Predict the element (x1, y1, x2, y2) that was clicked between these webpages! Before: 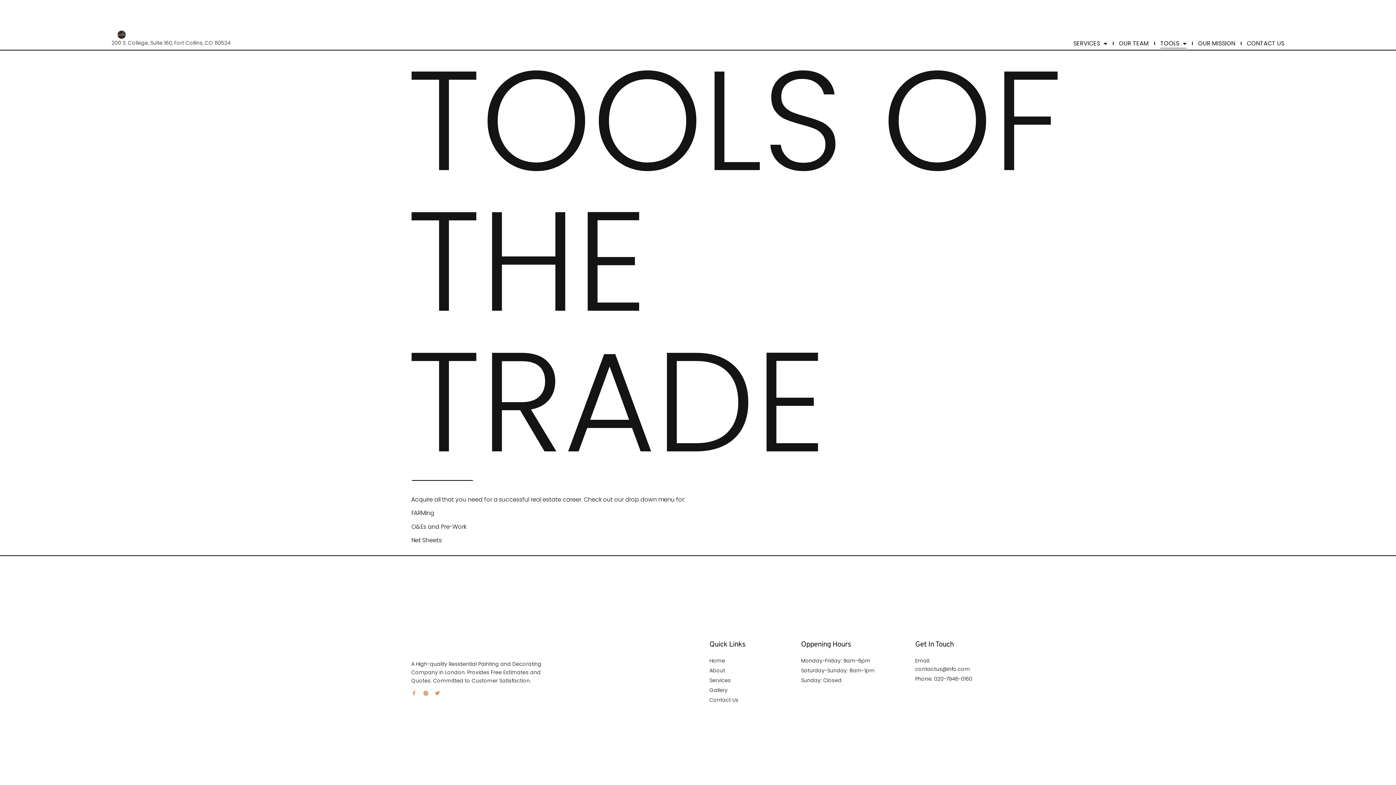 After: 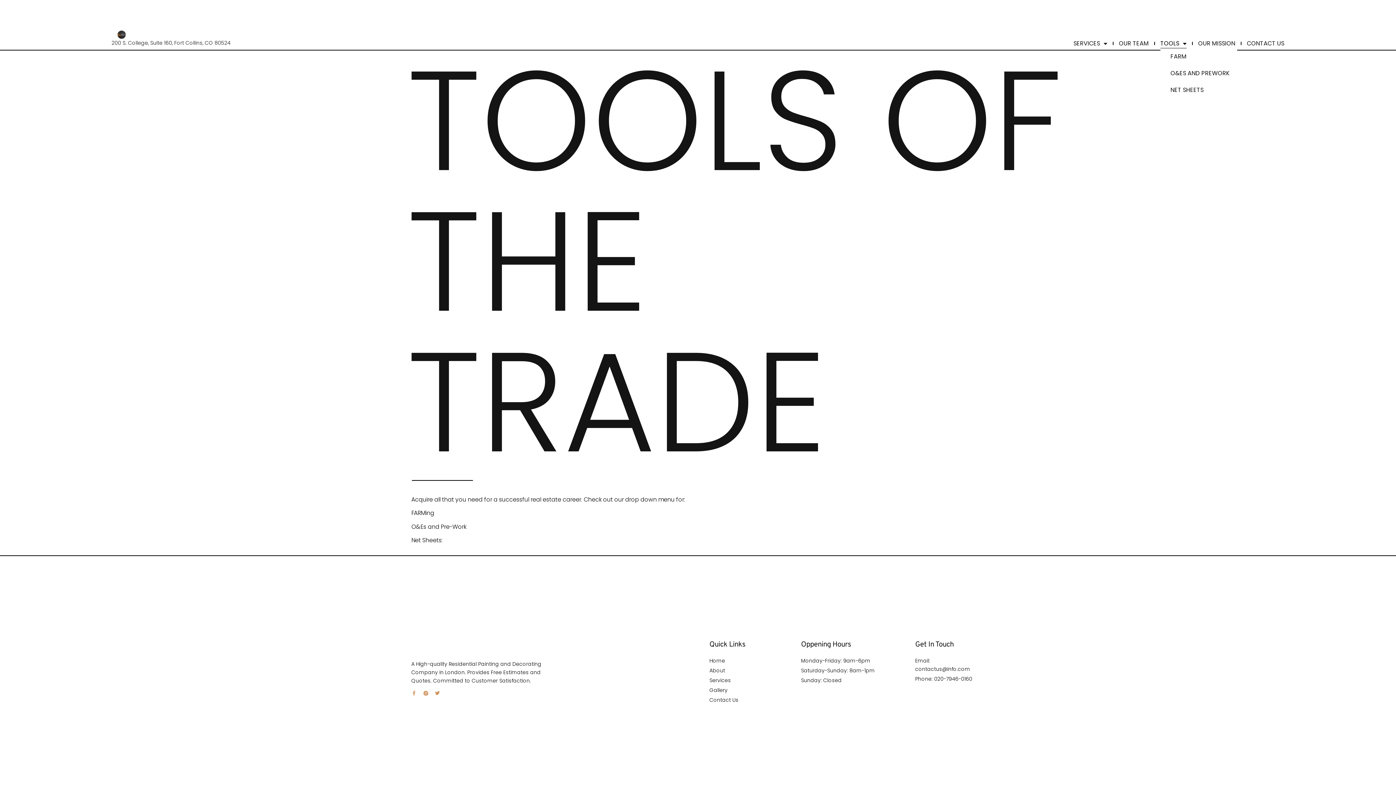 Action: bbox: (1160, 38, 1186, 48) label: TOOLS